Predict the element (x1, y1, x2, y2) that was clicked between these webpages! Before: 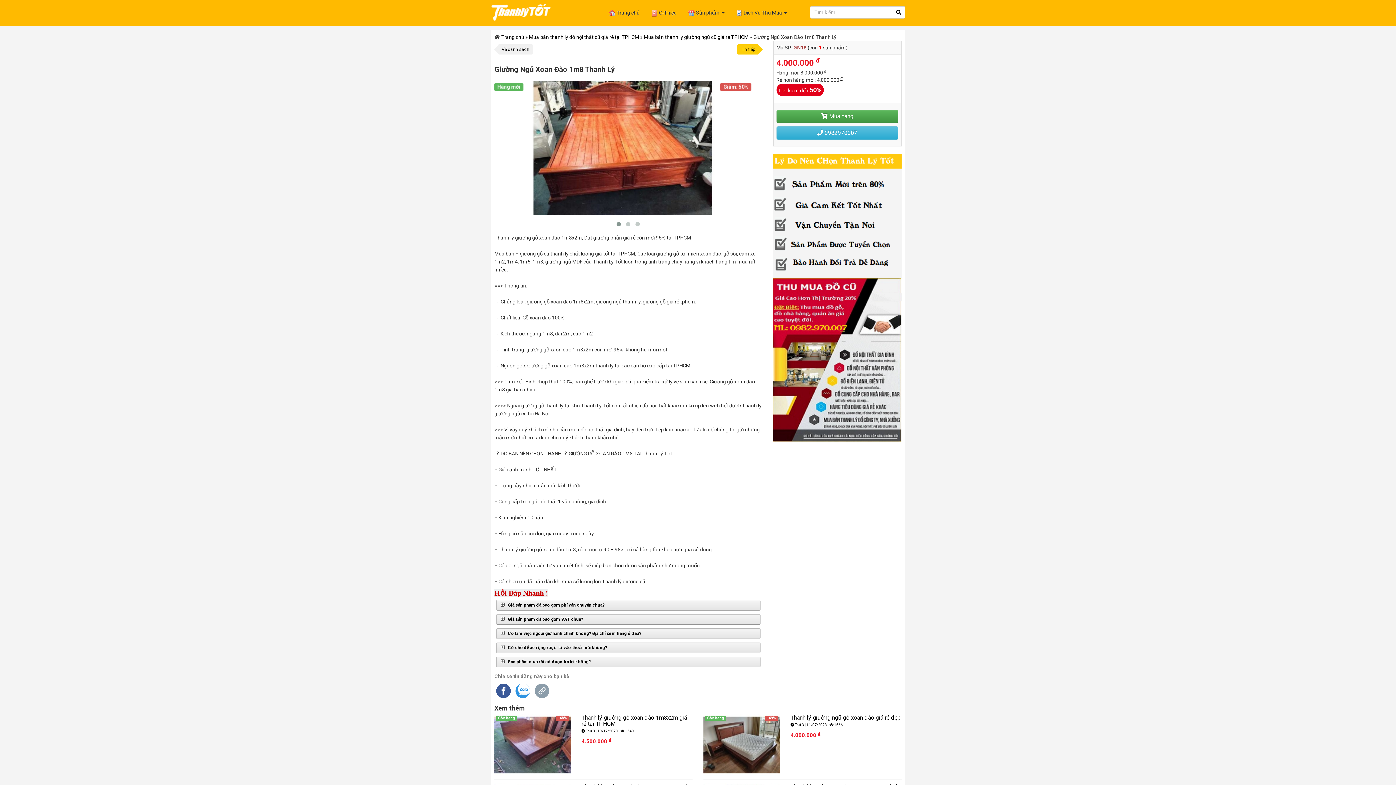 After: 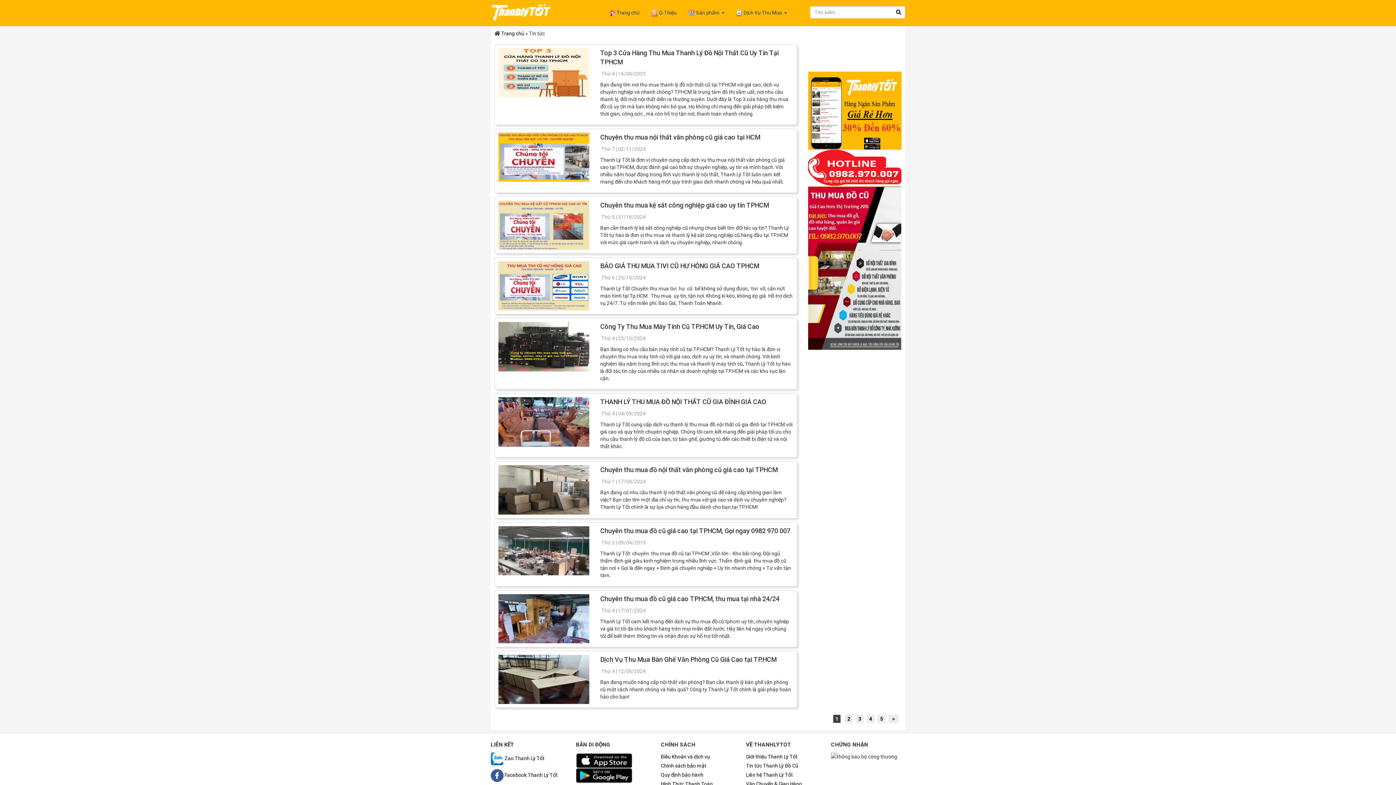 Action: label:  Dịch Vụ Thu Mua  bbox: (730, 4, 792, 22)